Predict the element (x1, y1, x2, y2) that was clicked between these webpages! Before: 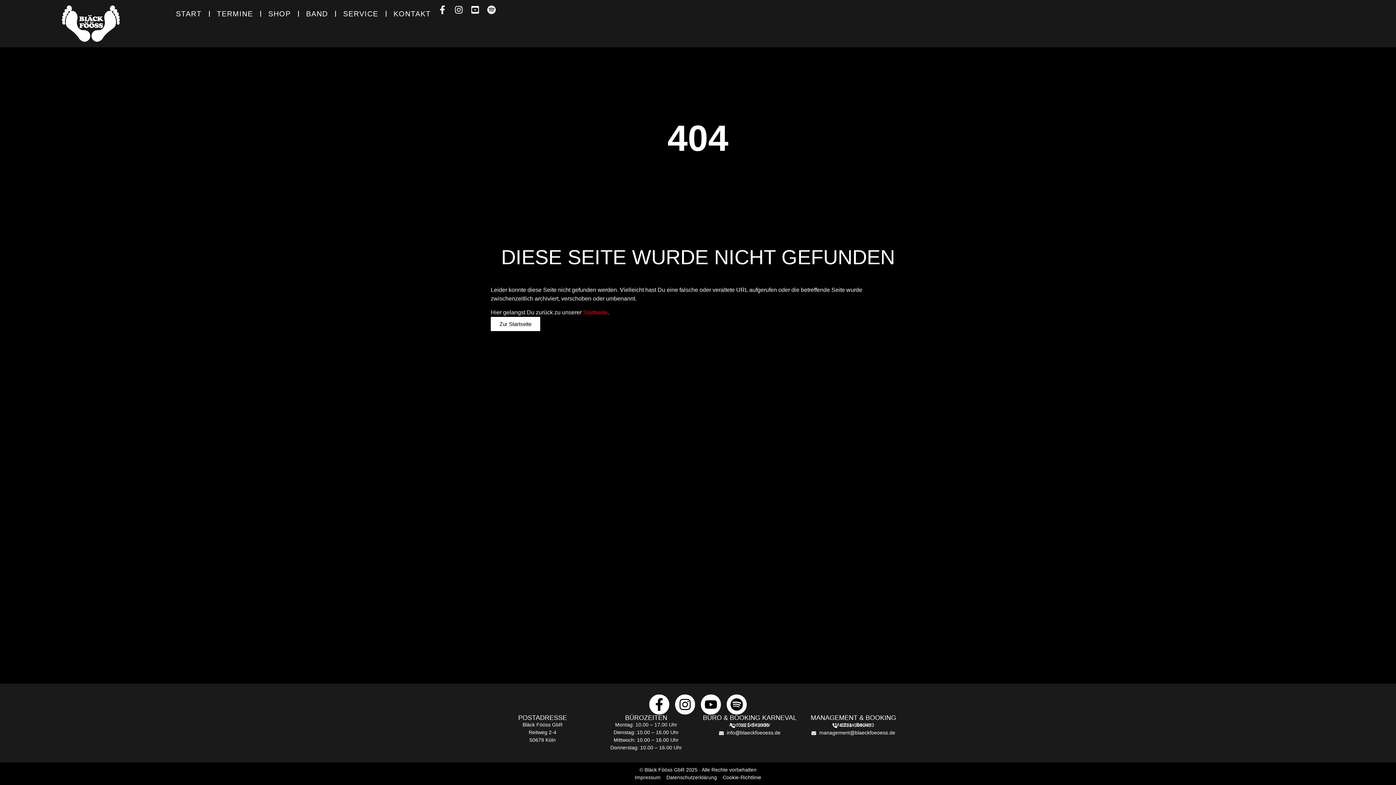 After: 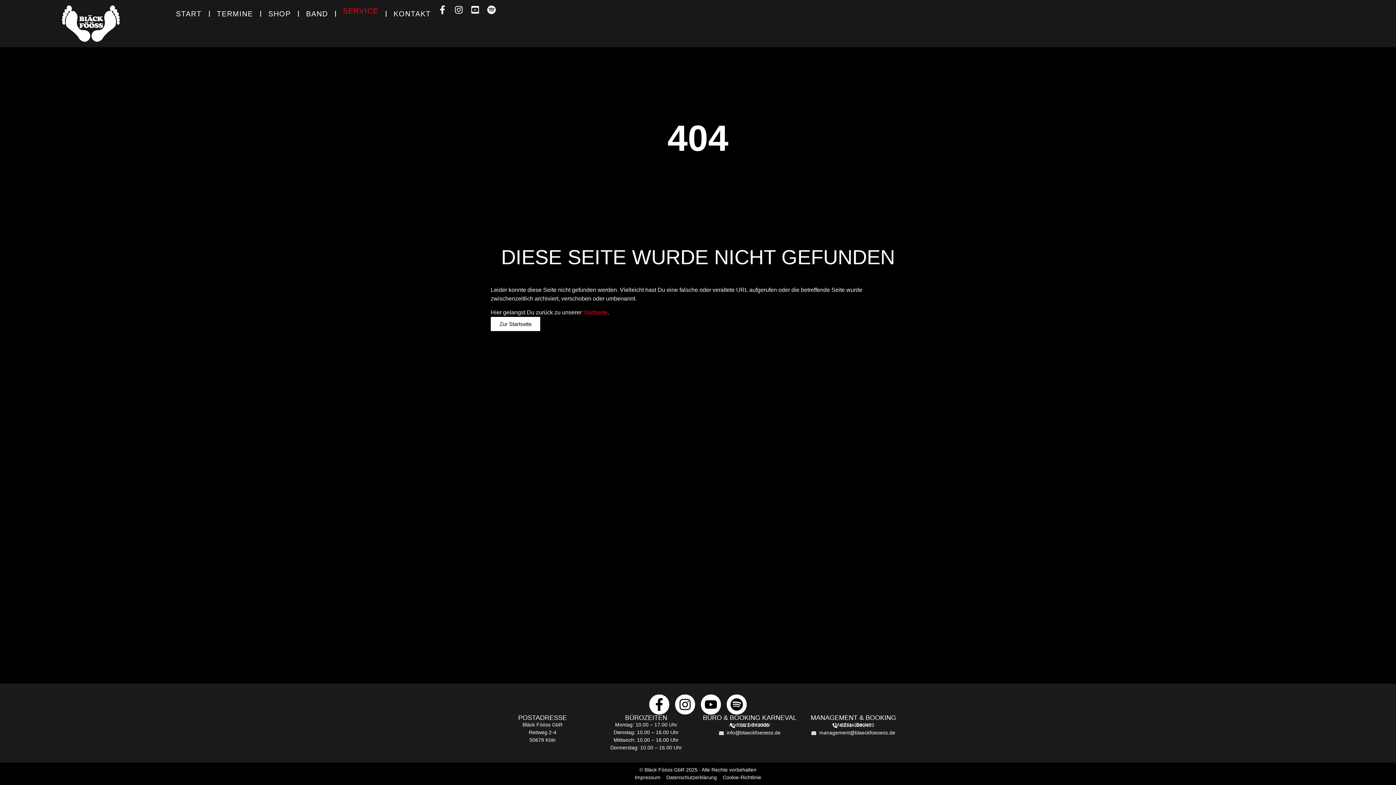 Action: label: SERVICE bbox: (336, 5, 385, 22)